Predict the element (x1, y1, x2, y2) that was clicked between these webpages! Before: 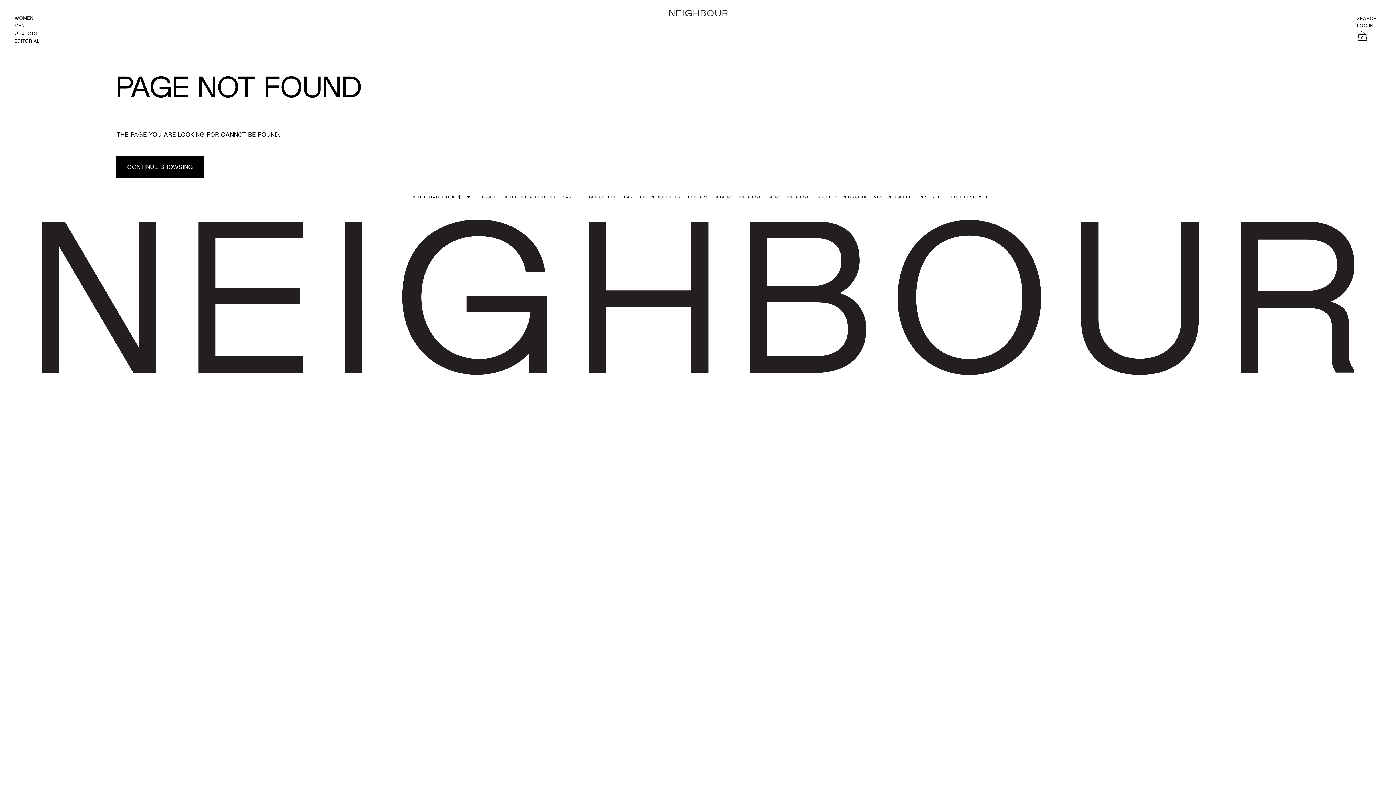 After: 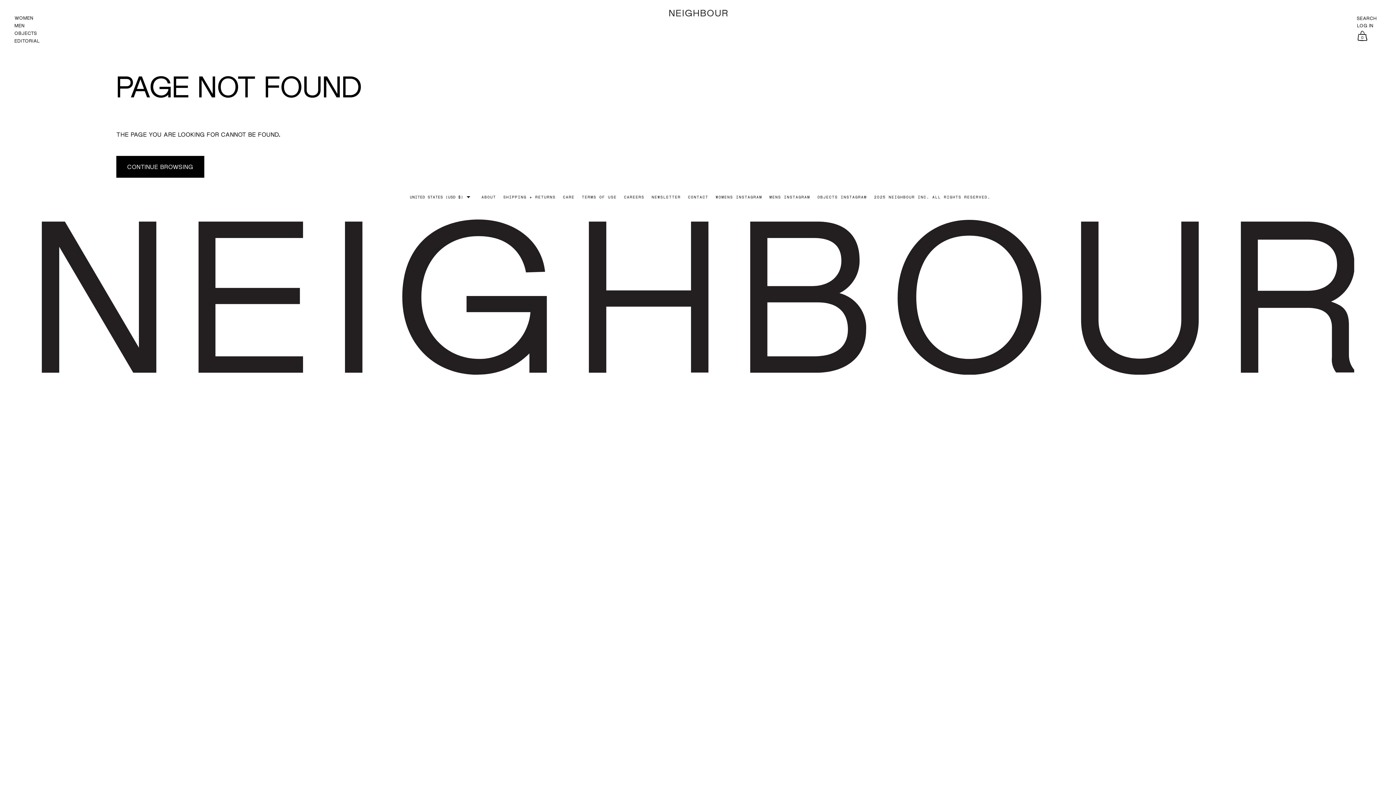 Action: label: MENS INSTAGRAM bbox: (769, 194, 810, 199)